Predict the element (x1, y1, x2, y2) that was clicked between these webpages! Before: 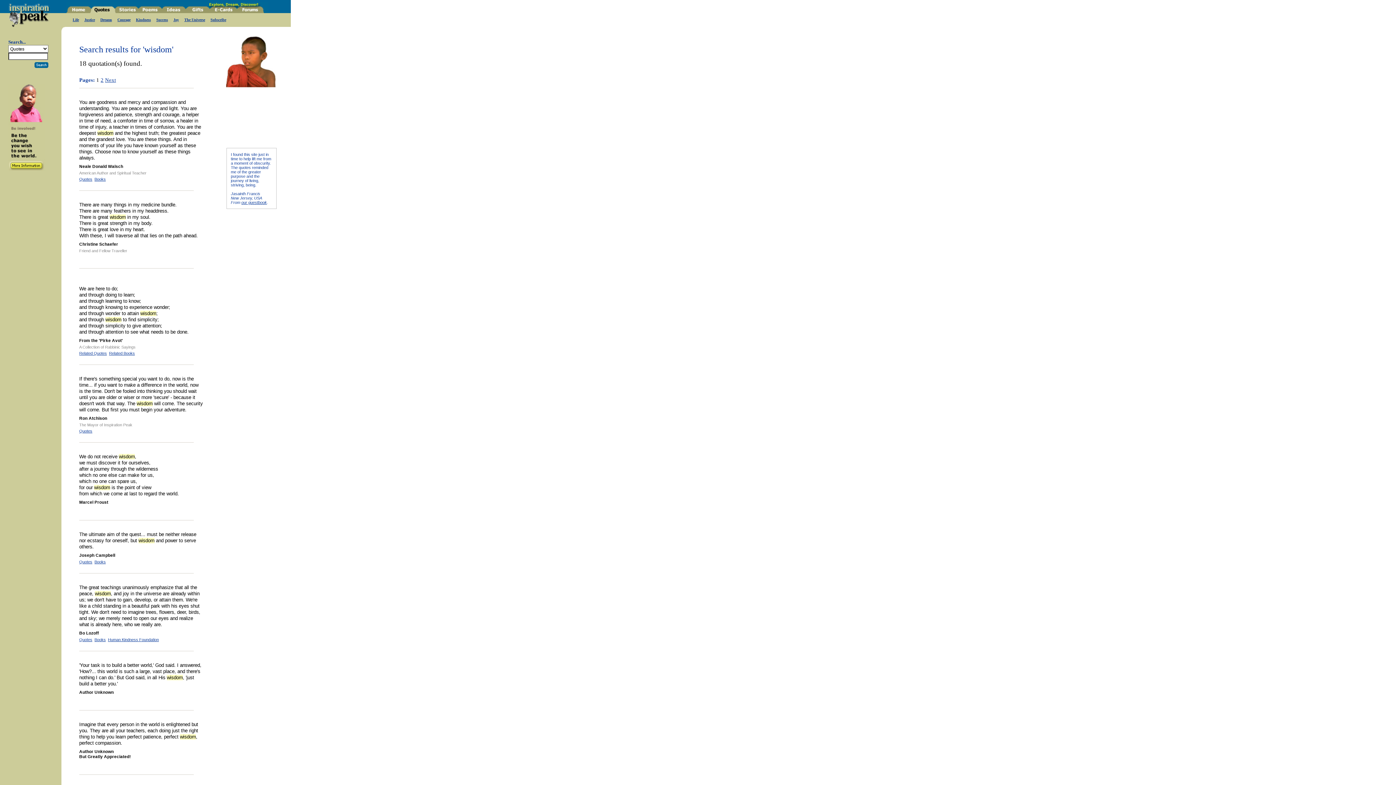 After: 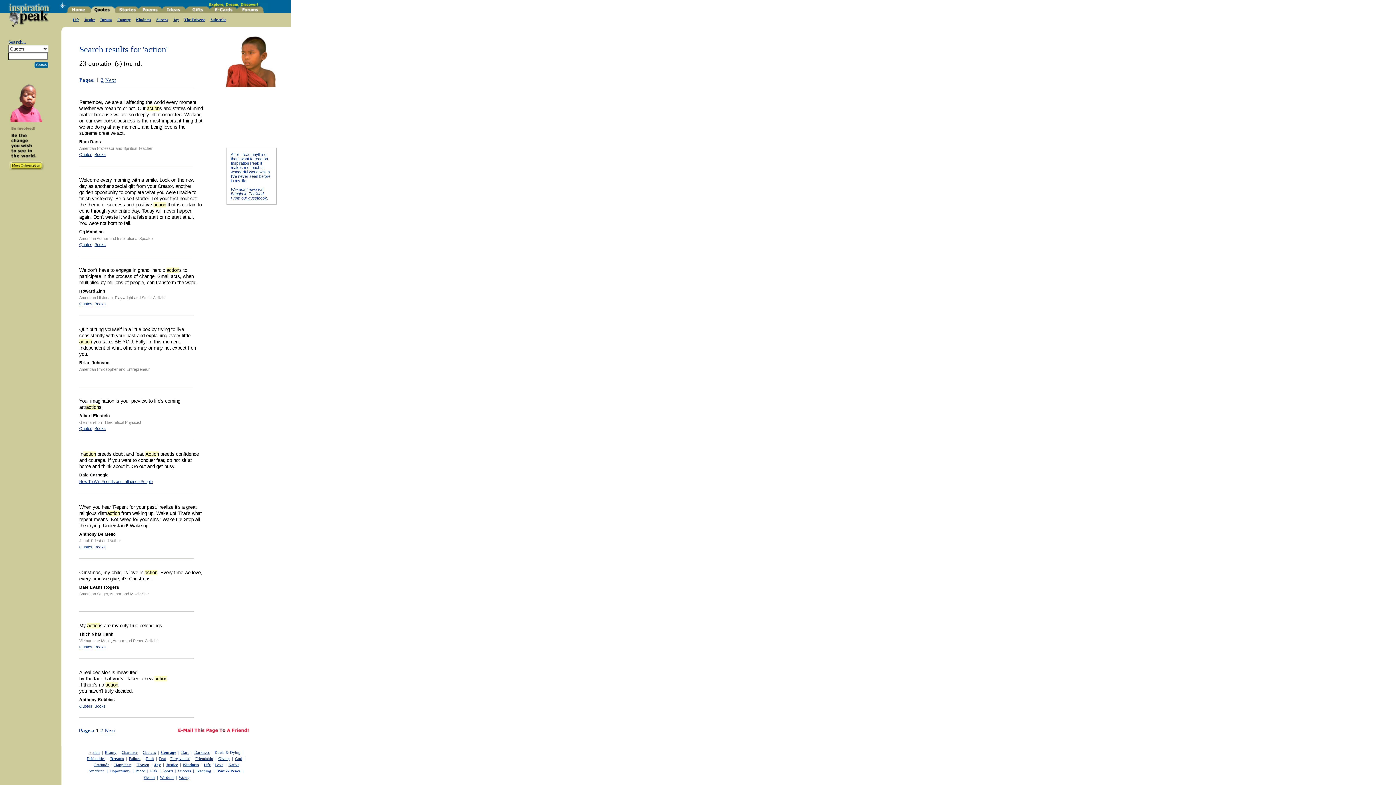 Action: label: Related Quotes bbox: (79, 351, 106, 355)